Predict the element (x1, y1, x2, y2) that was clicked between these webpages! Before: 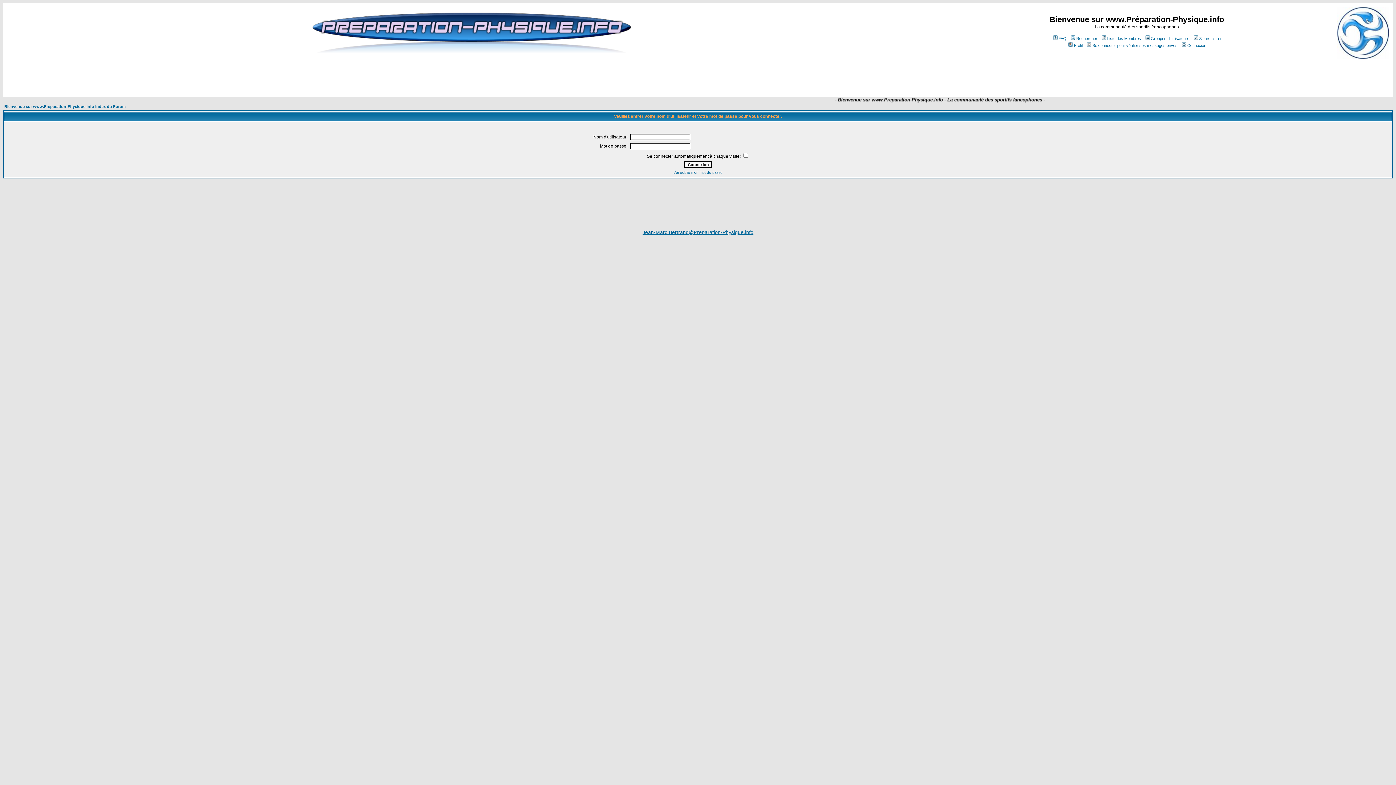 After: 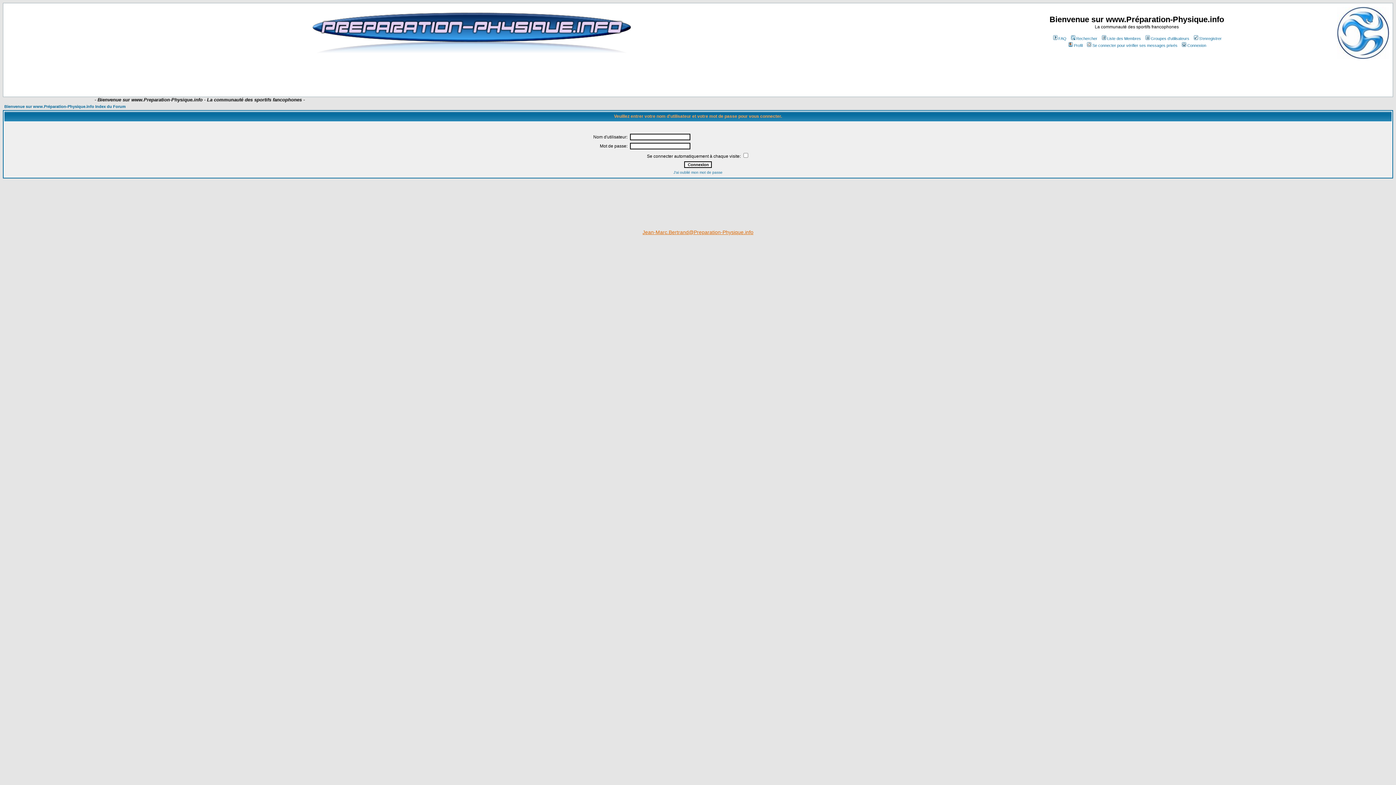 Action: label: Jean-Marc.Bertrand@Preparation-Physique.info bbox: (642, 229, 753, 235)